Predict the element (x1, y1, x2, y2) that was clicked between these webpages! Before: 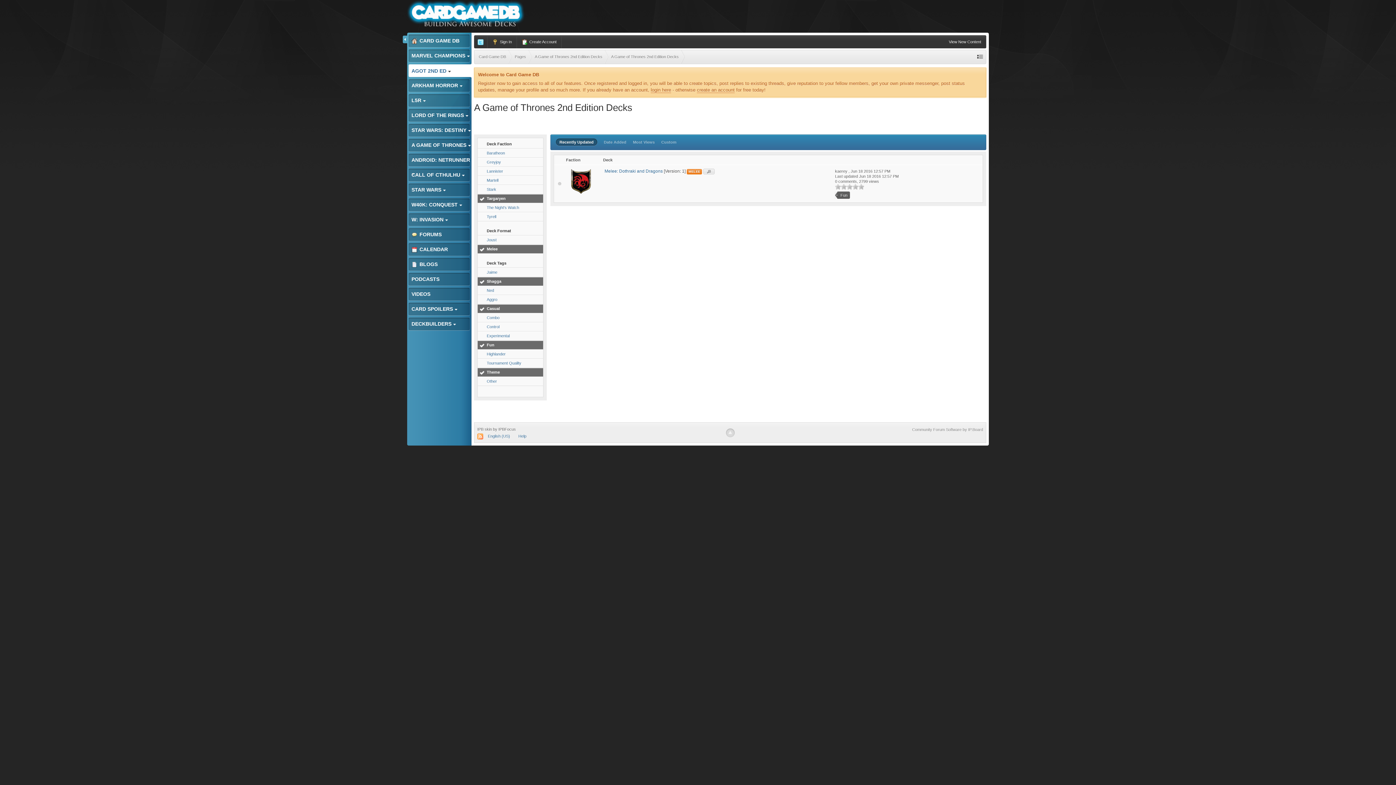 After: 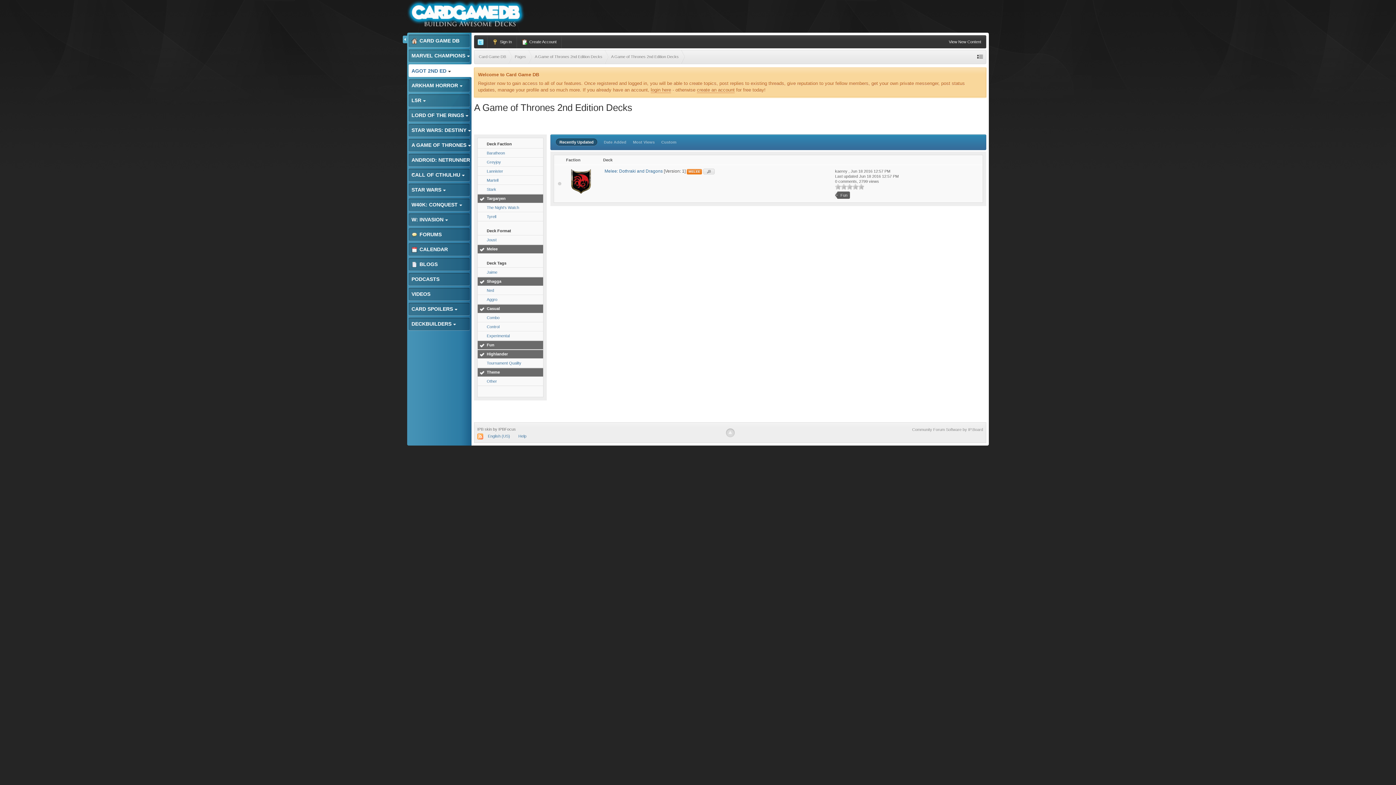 Action: label: Highlander bbox: (477, 350, 543, 358)